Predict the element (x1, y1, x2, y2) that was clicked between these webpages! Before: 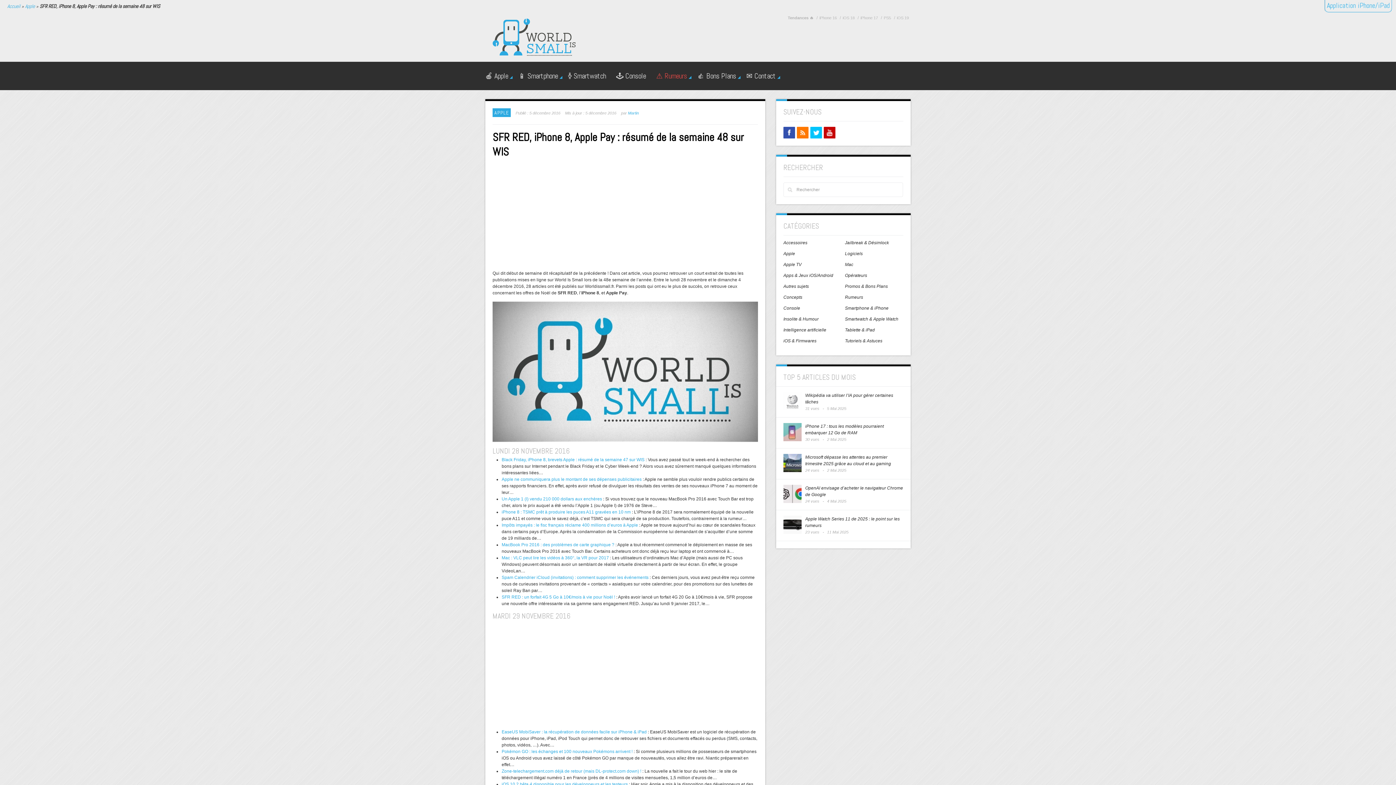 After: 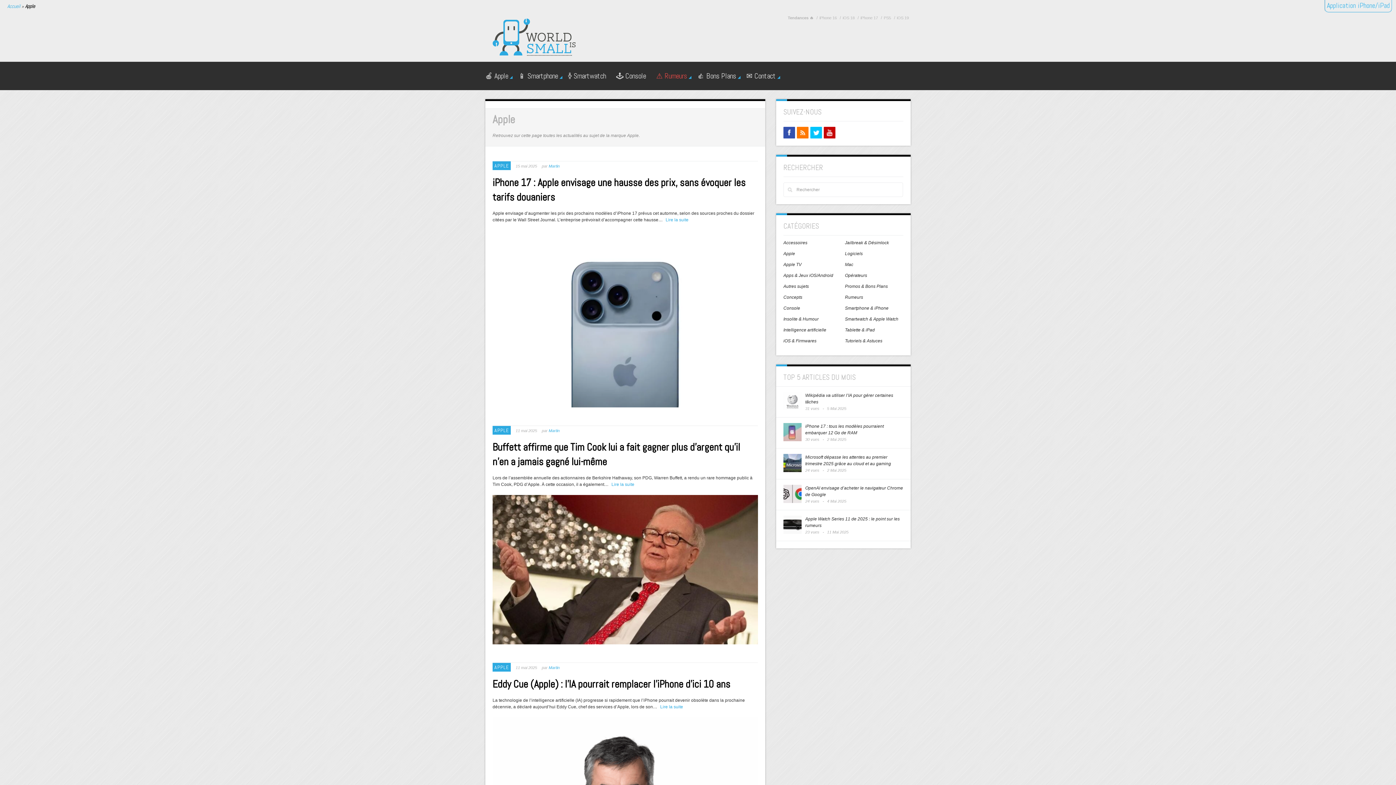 Action: bbox: (783, 250, 795, 257) label: Apple